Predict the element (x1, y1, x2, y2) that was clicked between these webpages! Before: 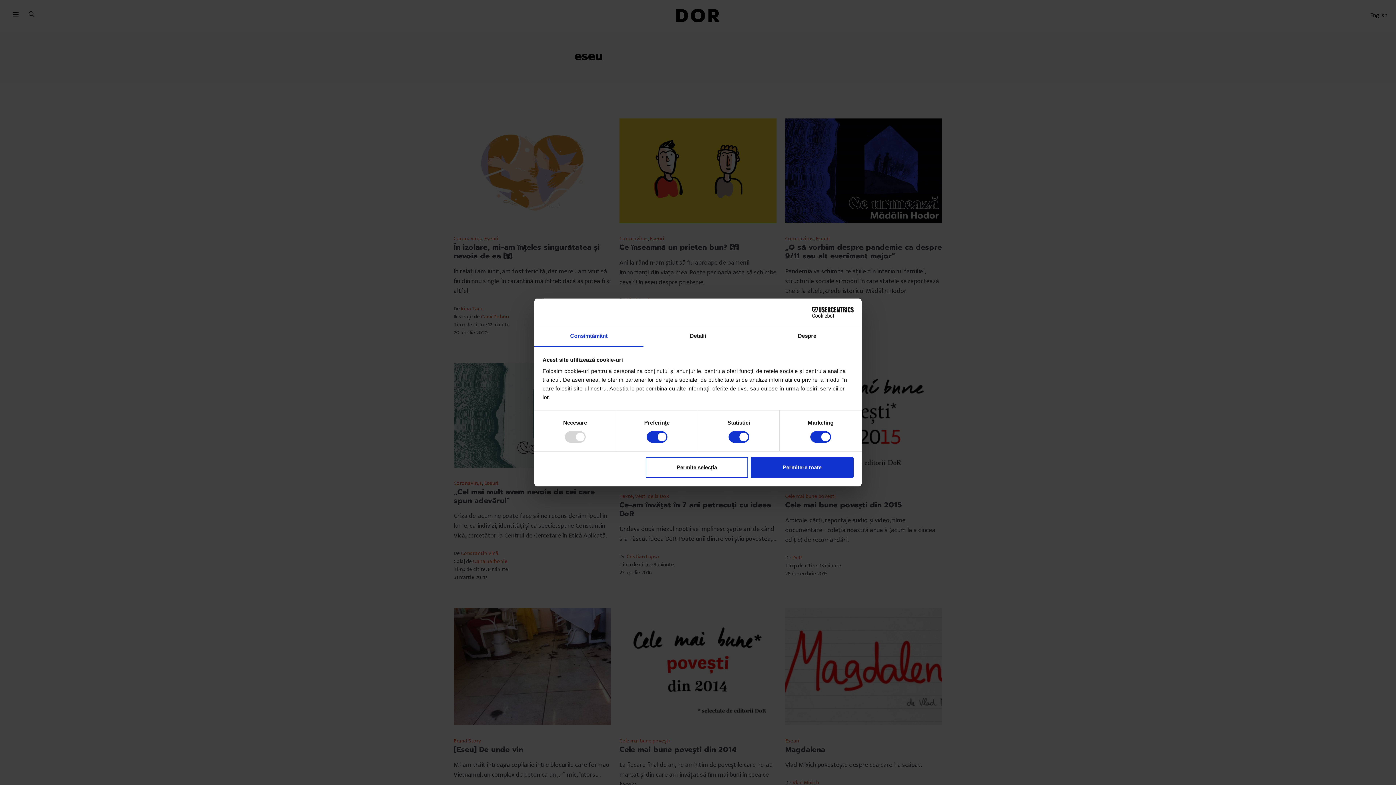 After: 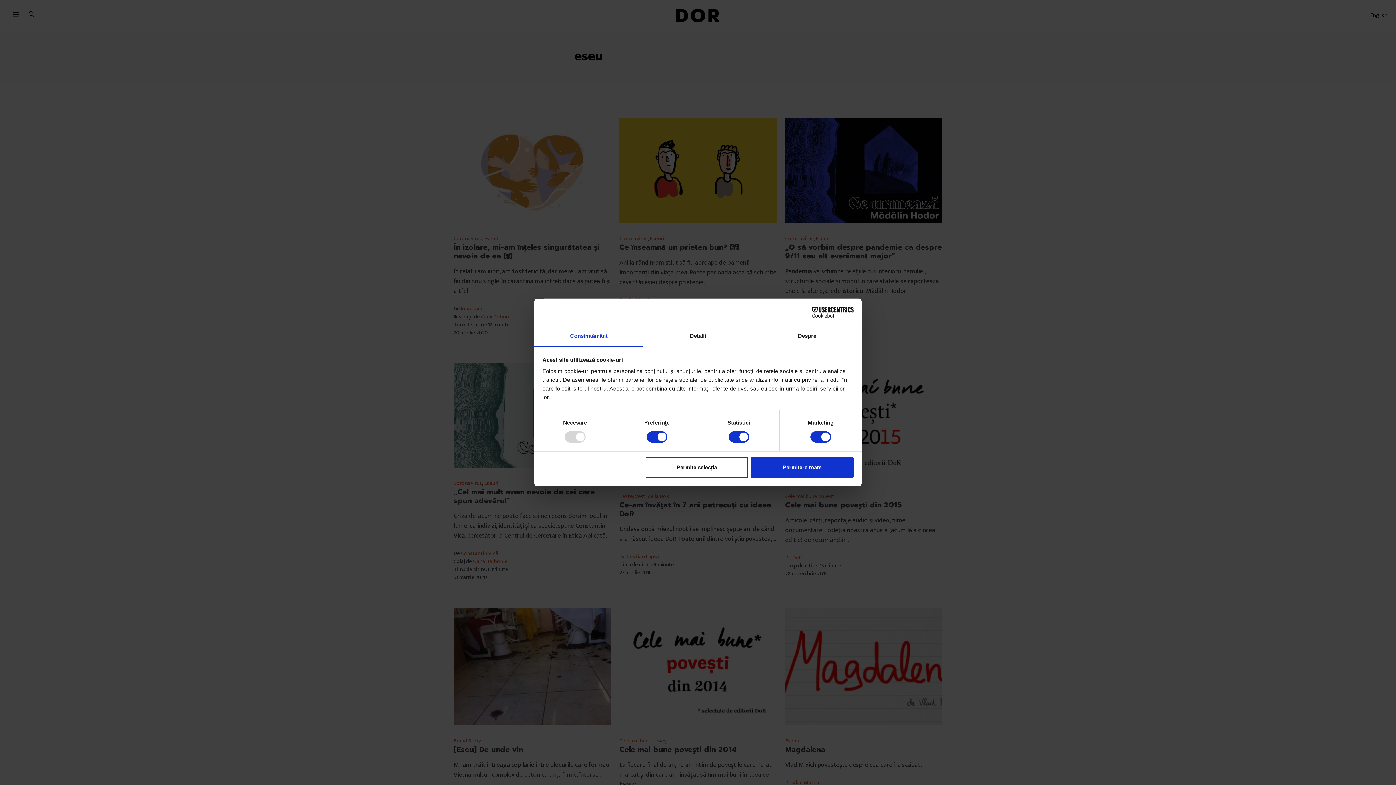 Action: label: Consimțământ bbox: (534, 326, 643, 347)